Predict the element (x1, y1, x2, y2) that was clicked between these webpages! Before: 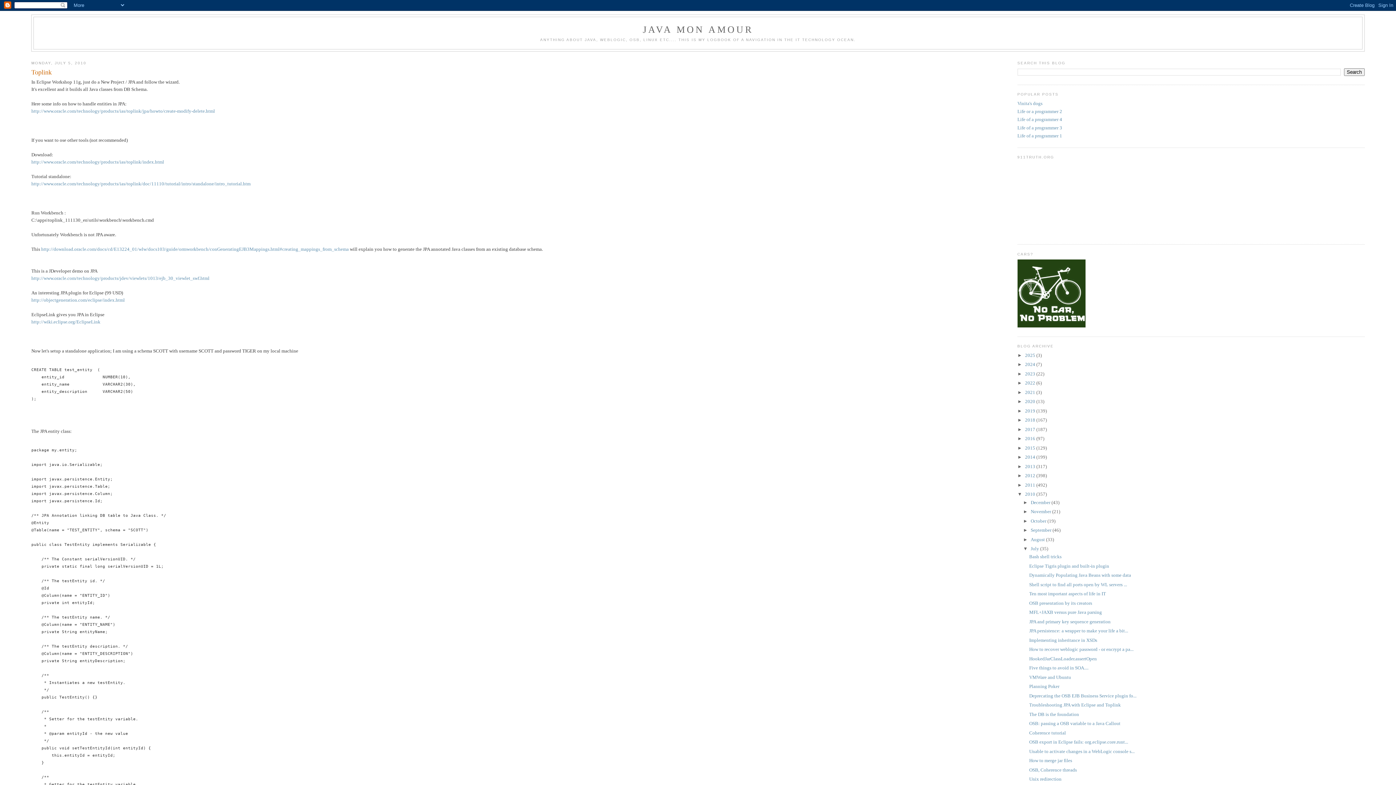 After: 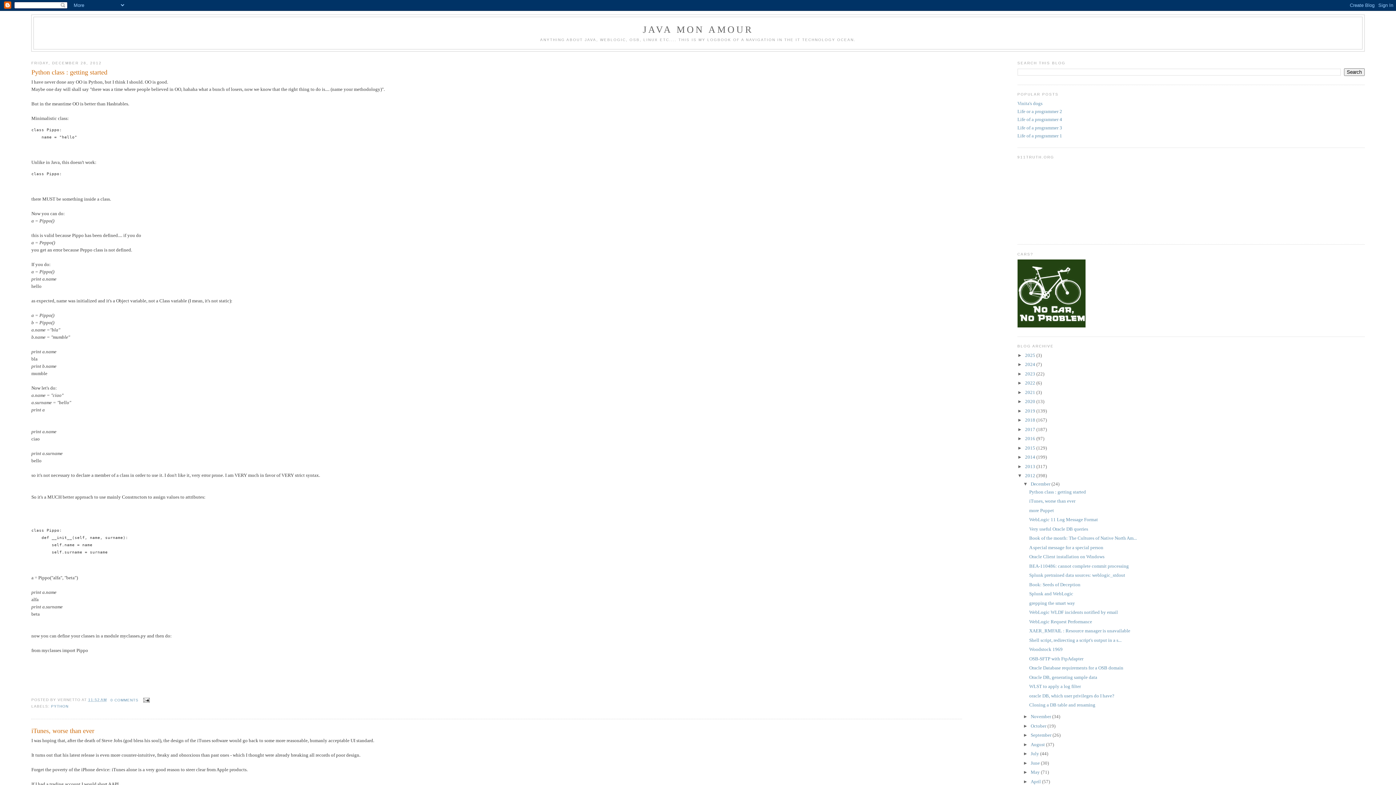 Action: bbox: (1025, 473, 1036, 478) label: 2012 